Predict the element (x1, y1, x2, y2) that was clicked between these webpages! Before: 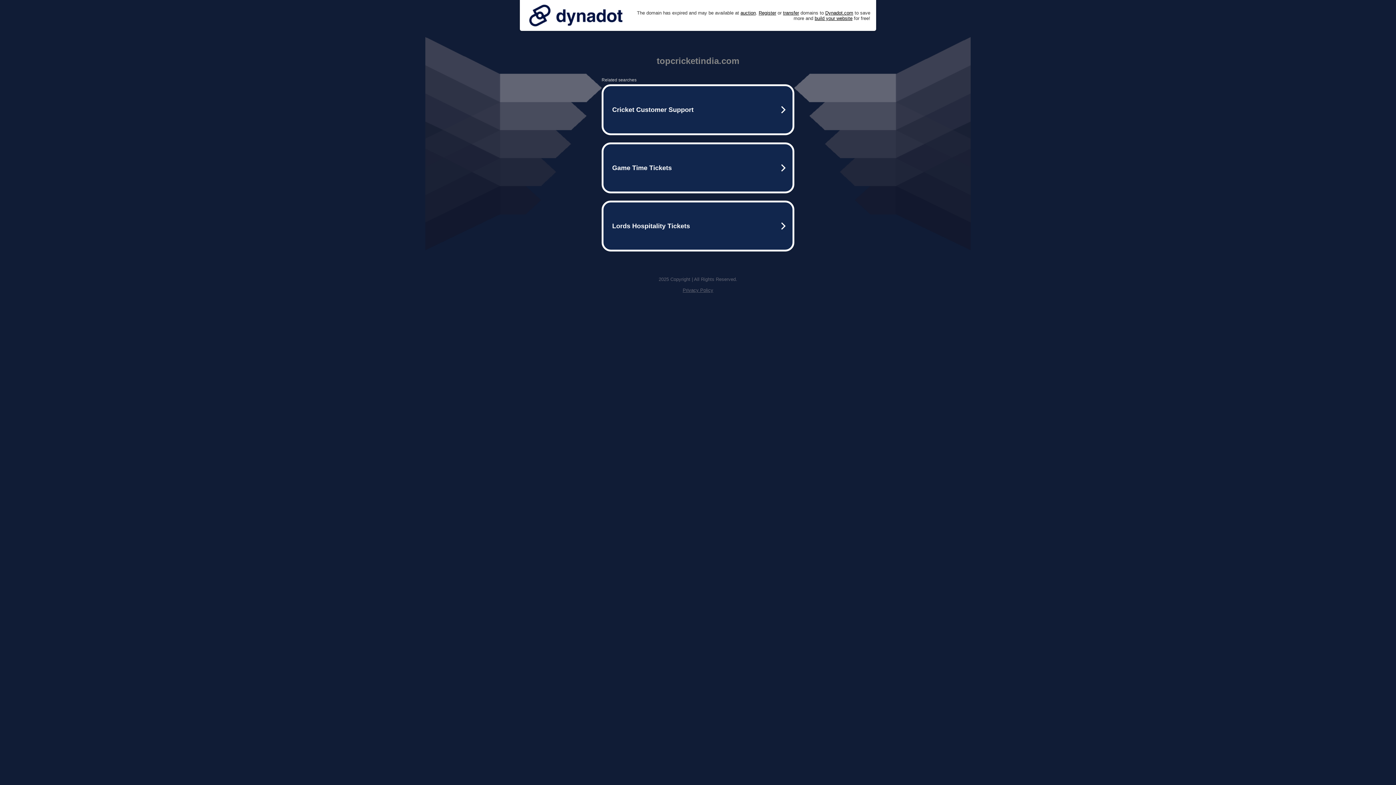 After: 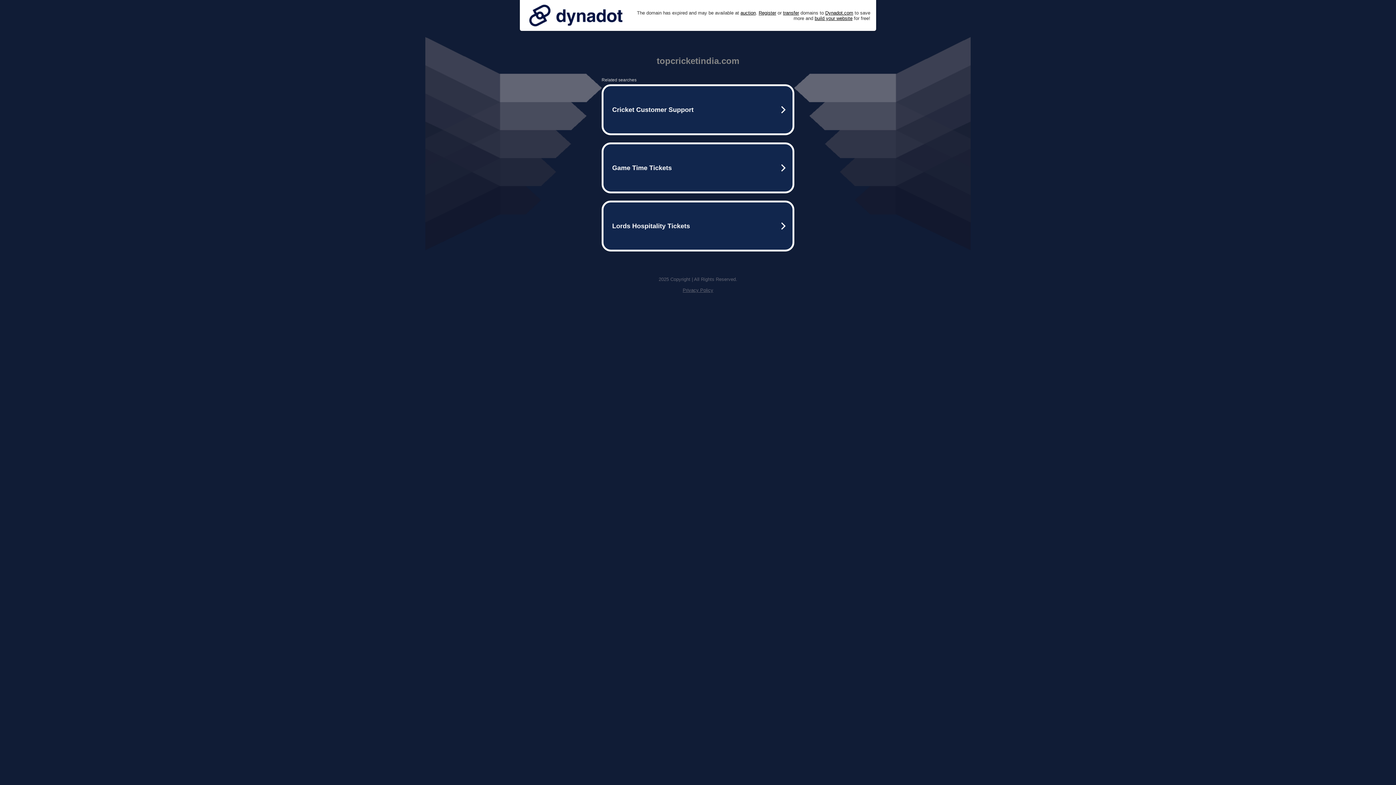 Action: bbox: (682, 287, 713, 293) label: Privacy Policy